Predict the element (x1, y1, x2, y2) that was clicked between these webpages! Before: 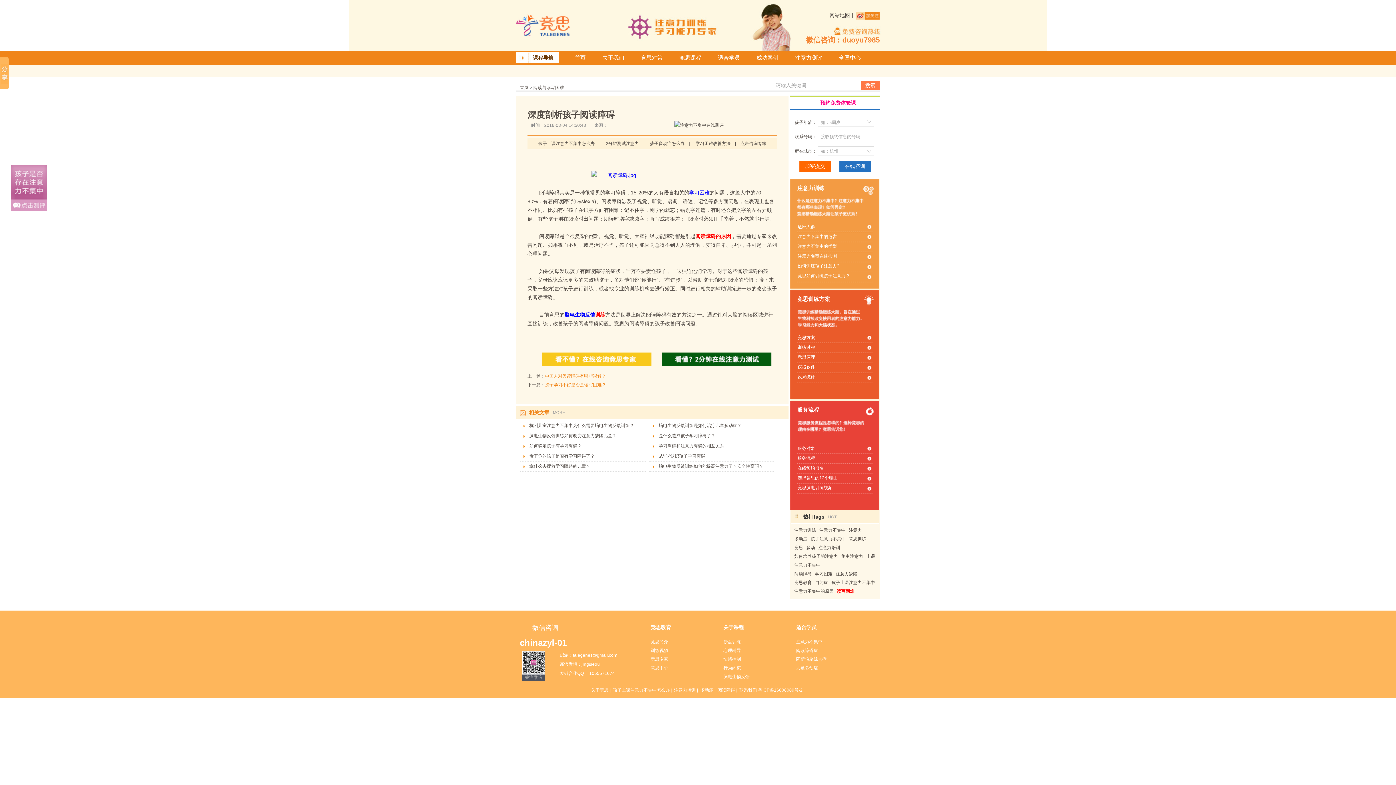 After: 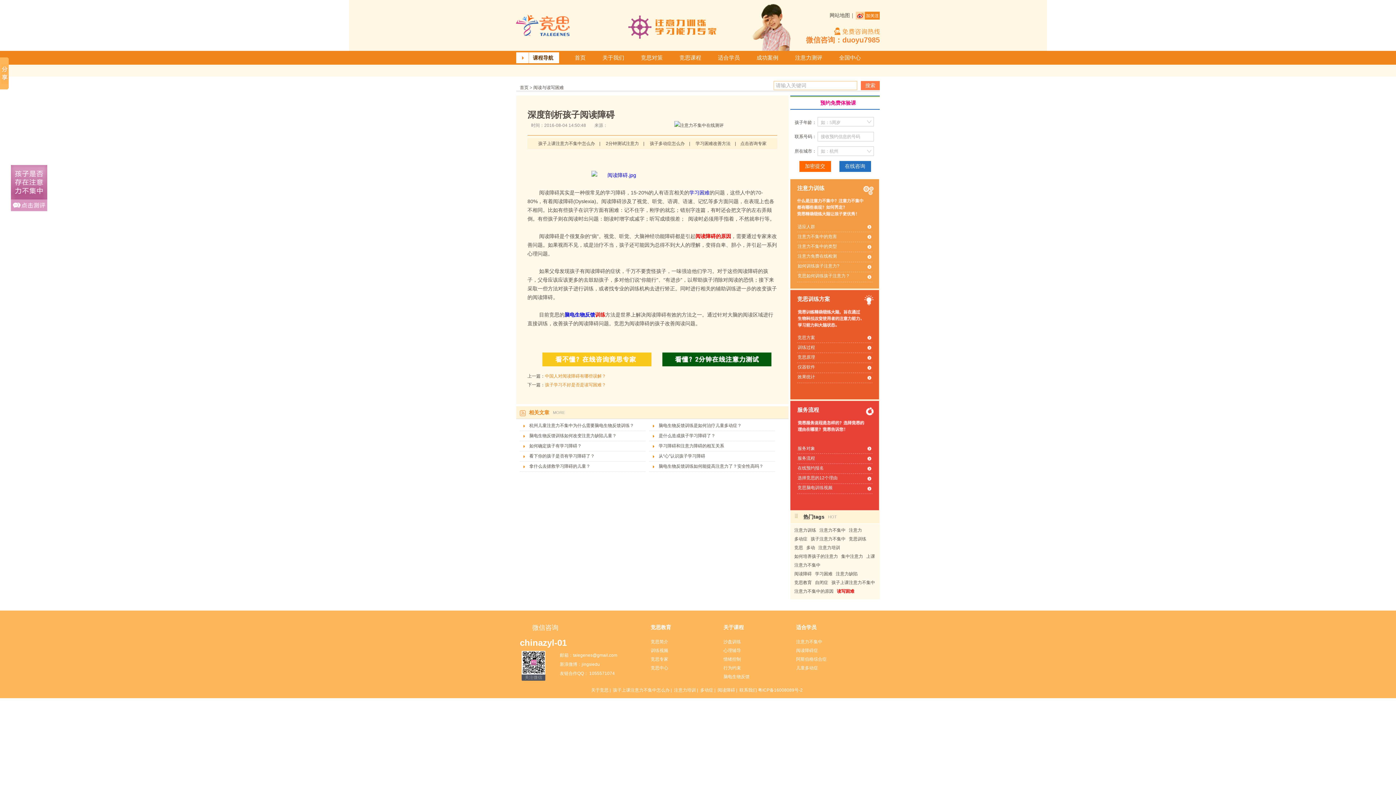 Action: label: 孩子多动症怎么办 bbox: (650, 141, 684, 146)